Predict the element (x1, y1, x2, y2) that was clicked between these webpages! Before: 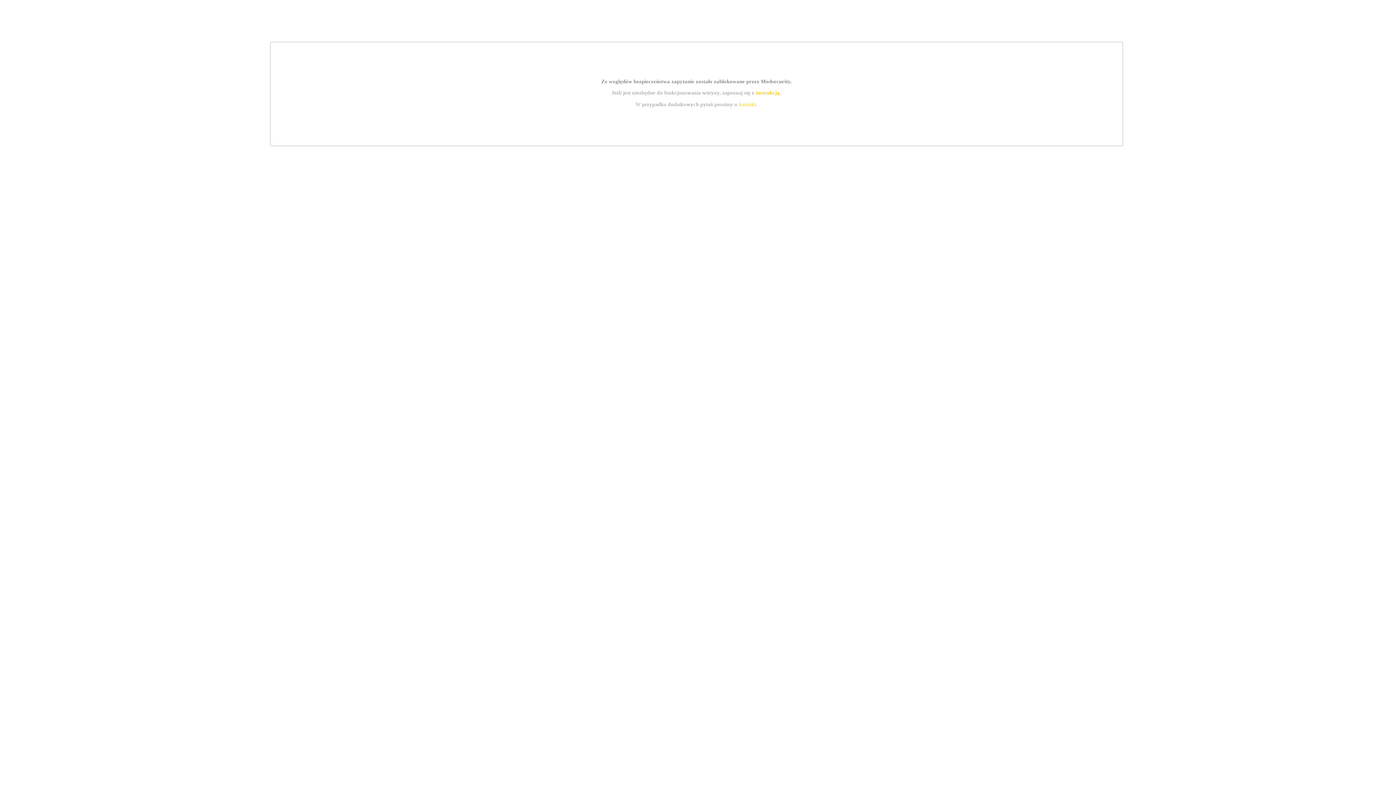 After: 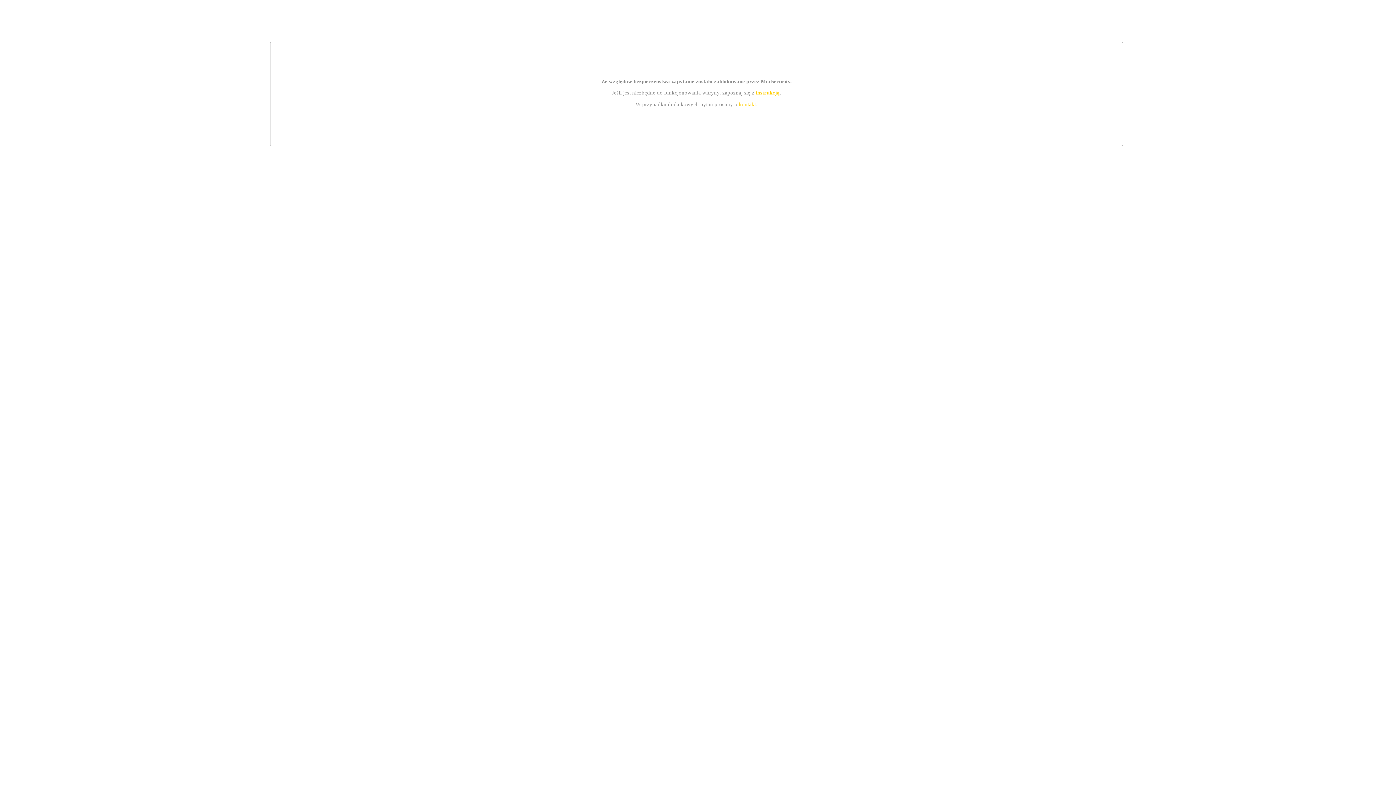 Action: label: instrukcją bbox: (755, 89, 779, 95)